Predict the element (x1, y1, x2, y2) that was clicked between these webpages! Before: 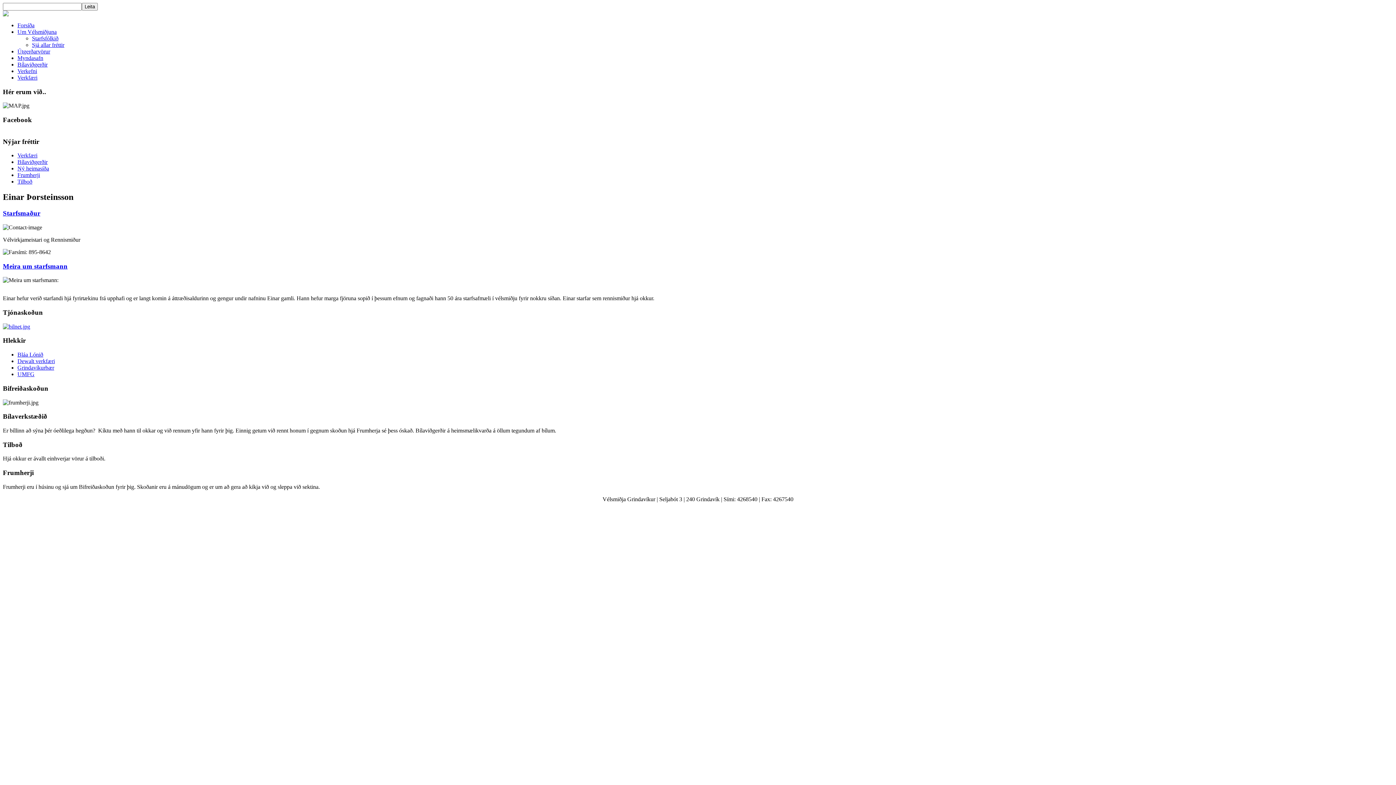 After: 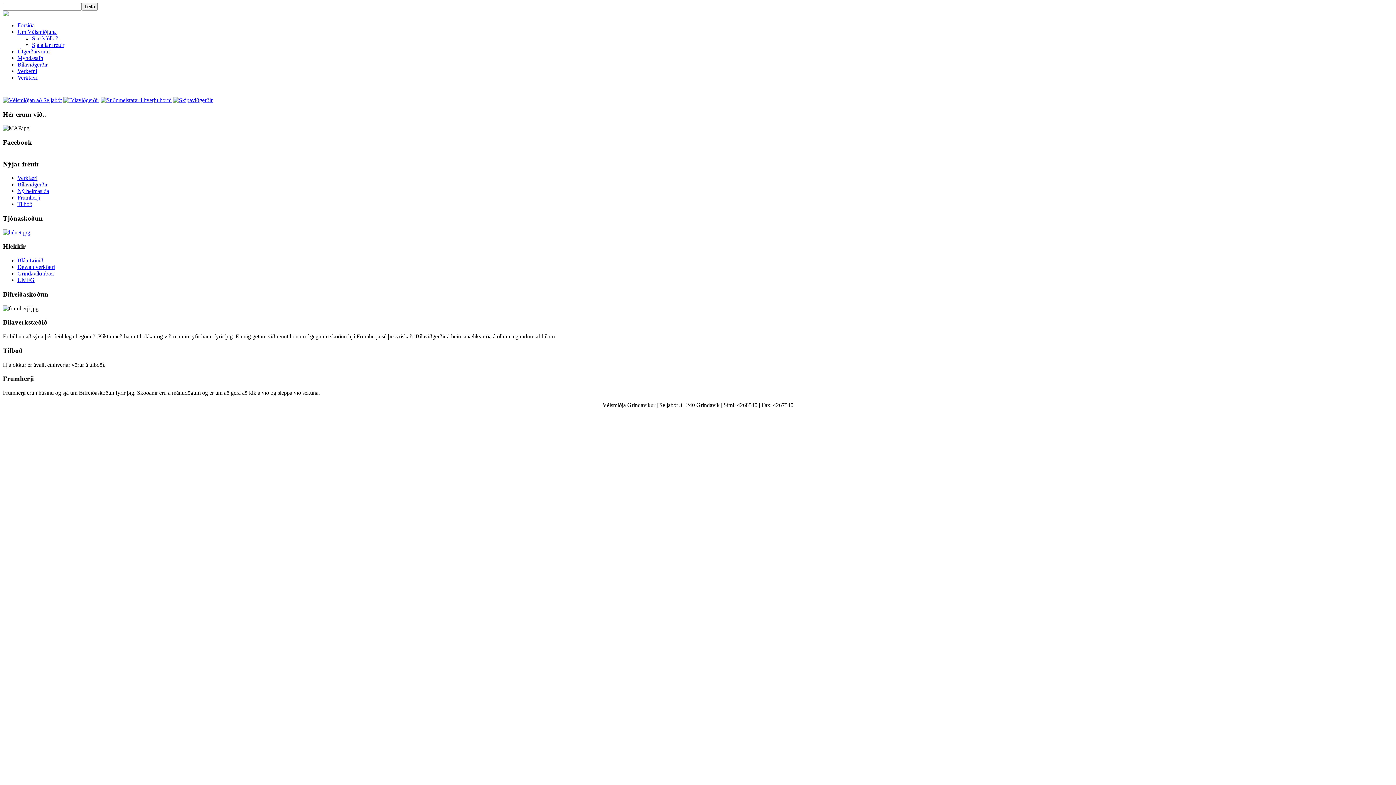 Action: bbox: (2, 11, 8, 17)